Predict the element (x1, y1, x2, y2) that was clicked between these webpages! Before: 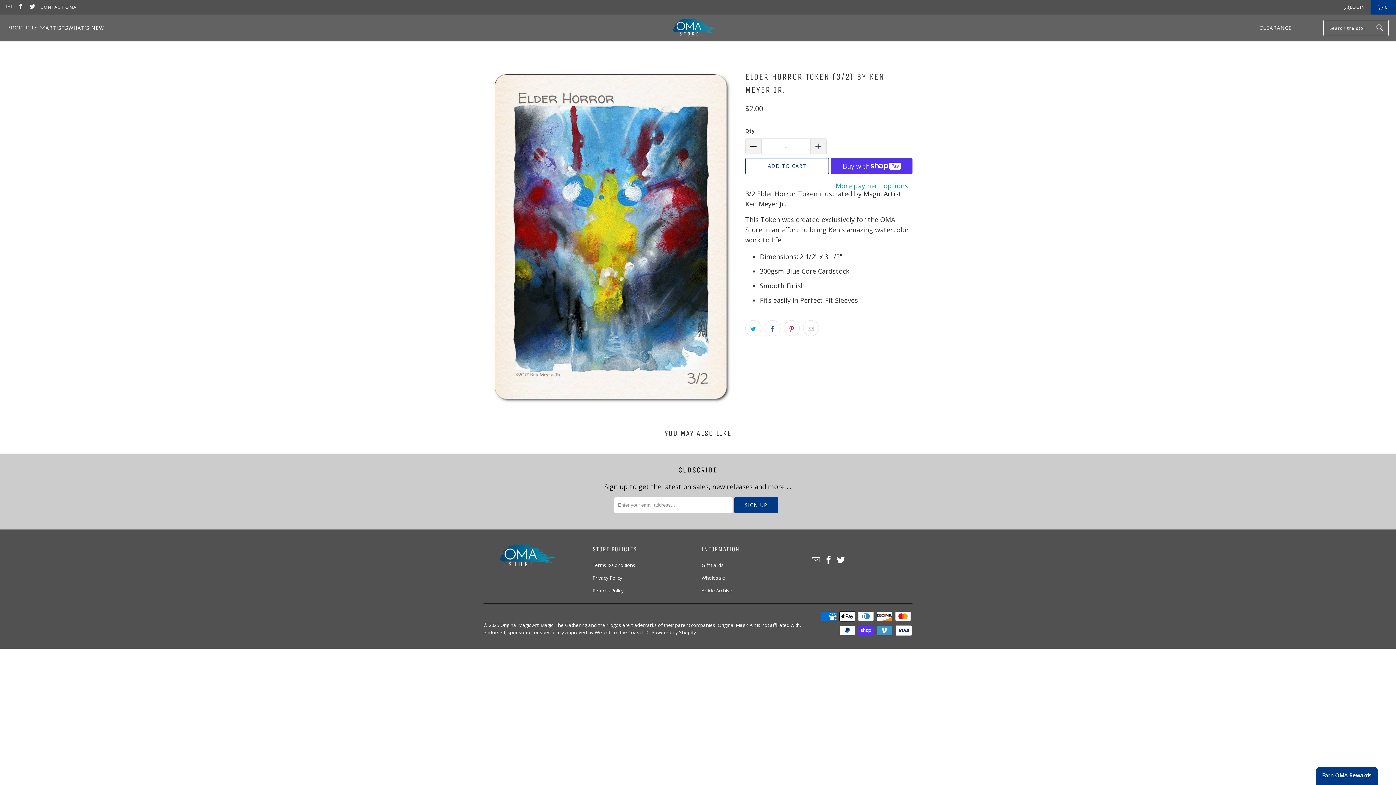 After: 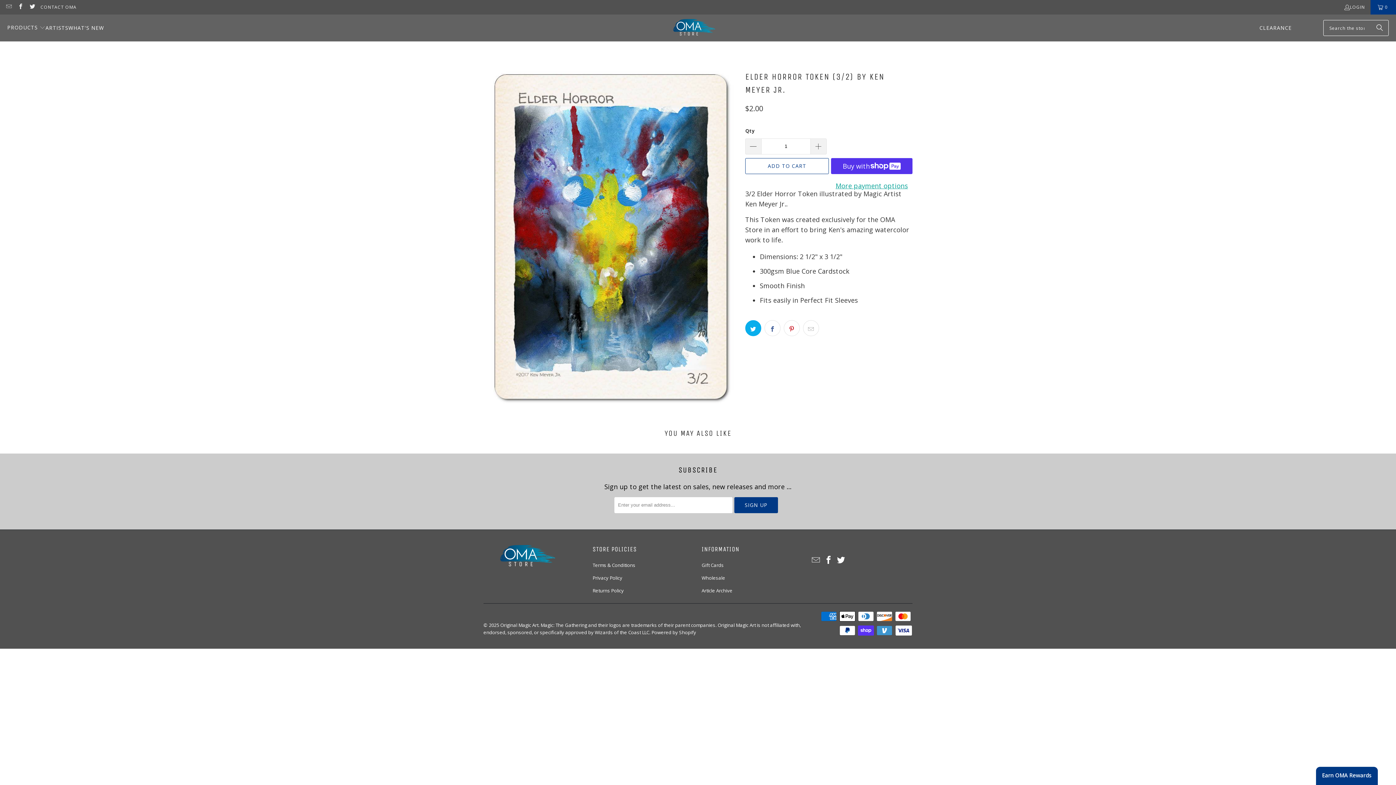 Action: bbox: (745, 310, 761, 326)